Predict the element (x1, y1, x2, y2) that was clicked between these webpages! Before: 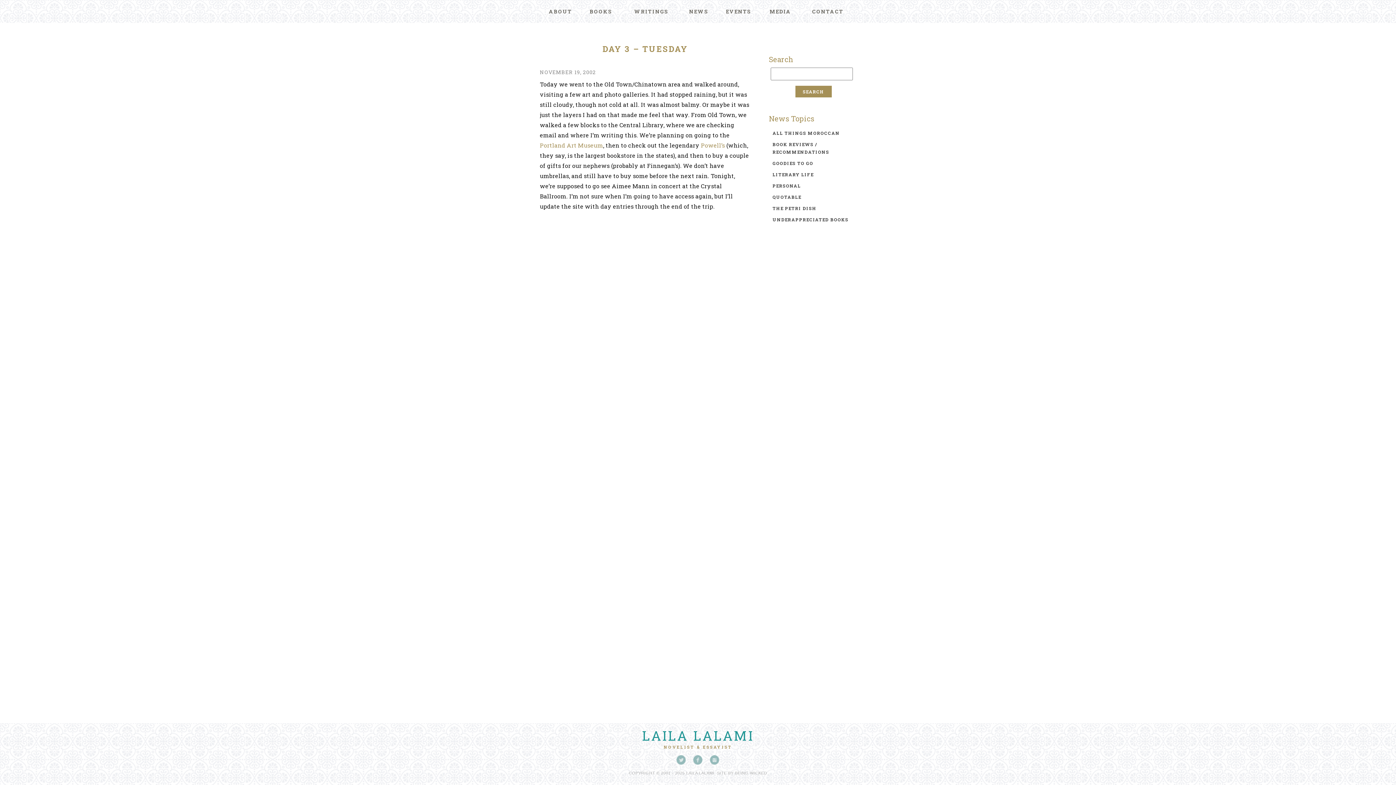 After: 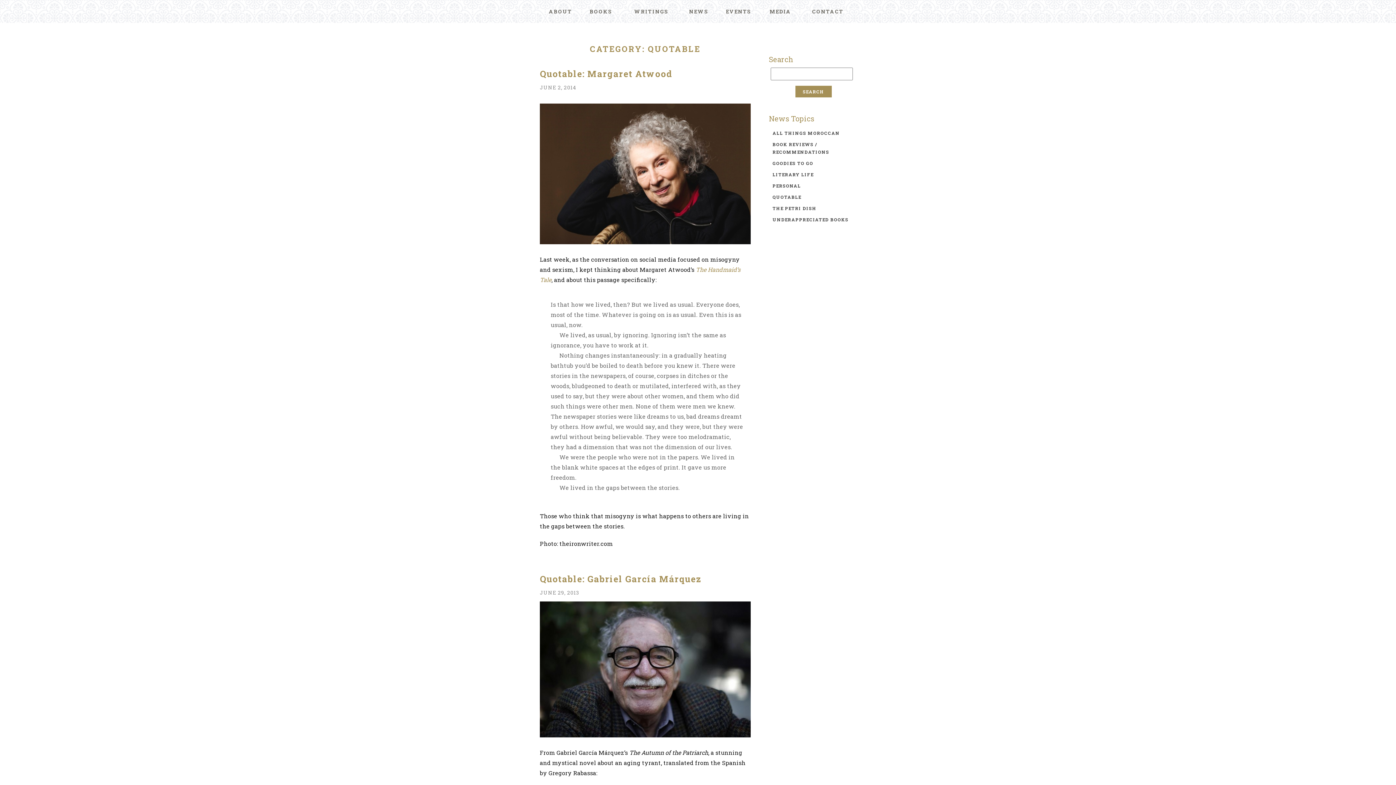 Action: bbox: (772, 194, 801, 200) label: QUOTABLE